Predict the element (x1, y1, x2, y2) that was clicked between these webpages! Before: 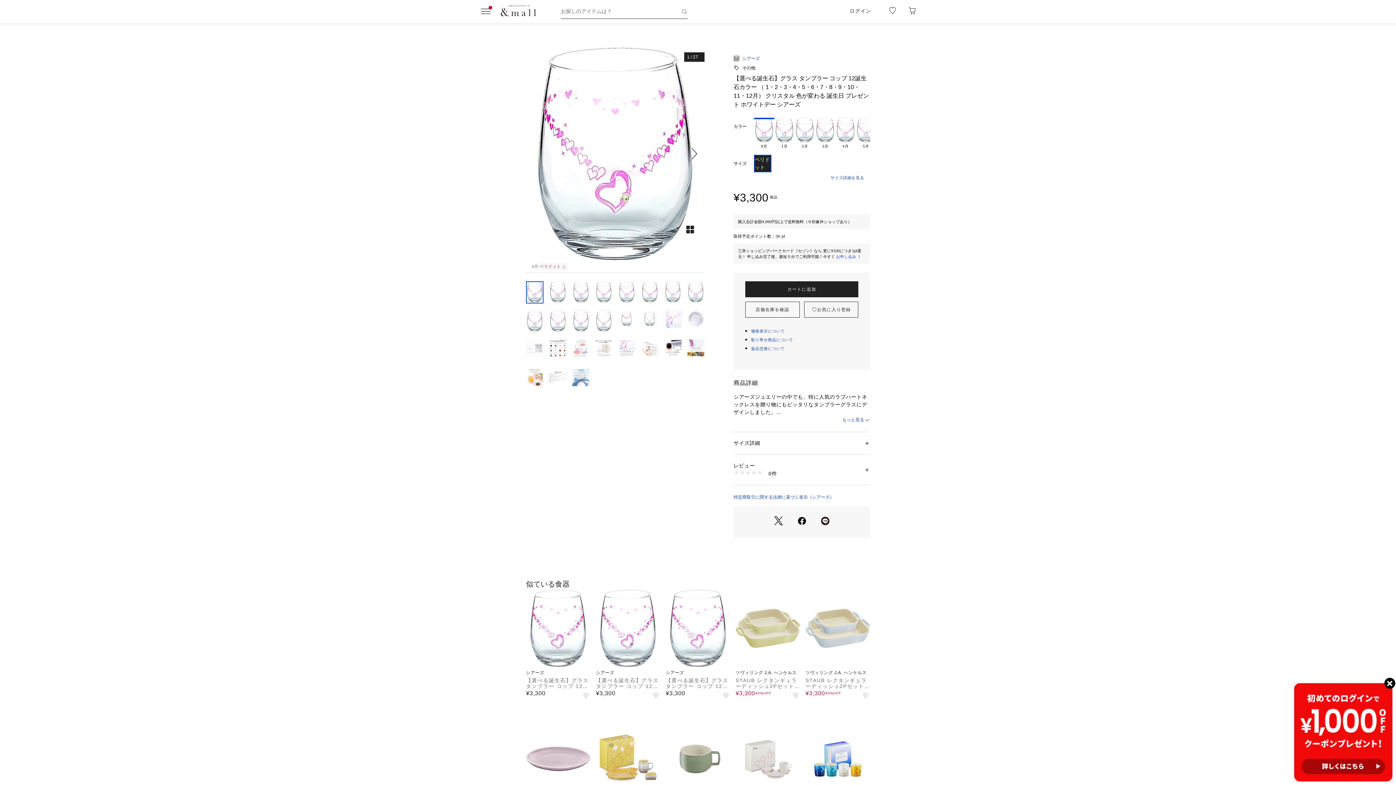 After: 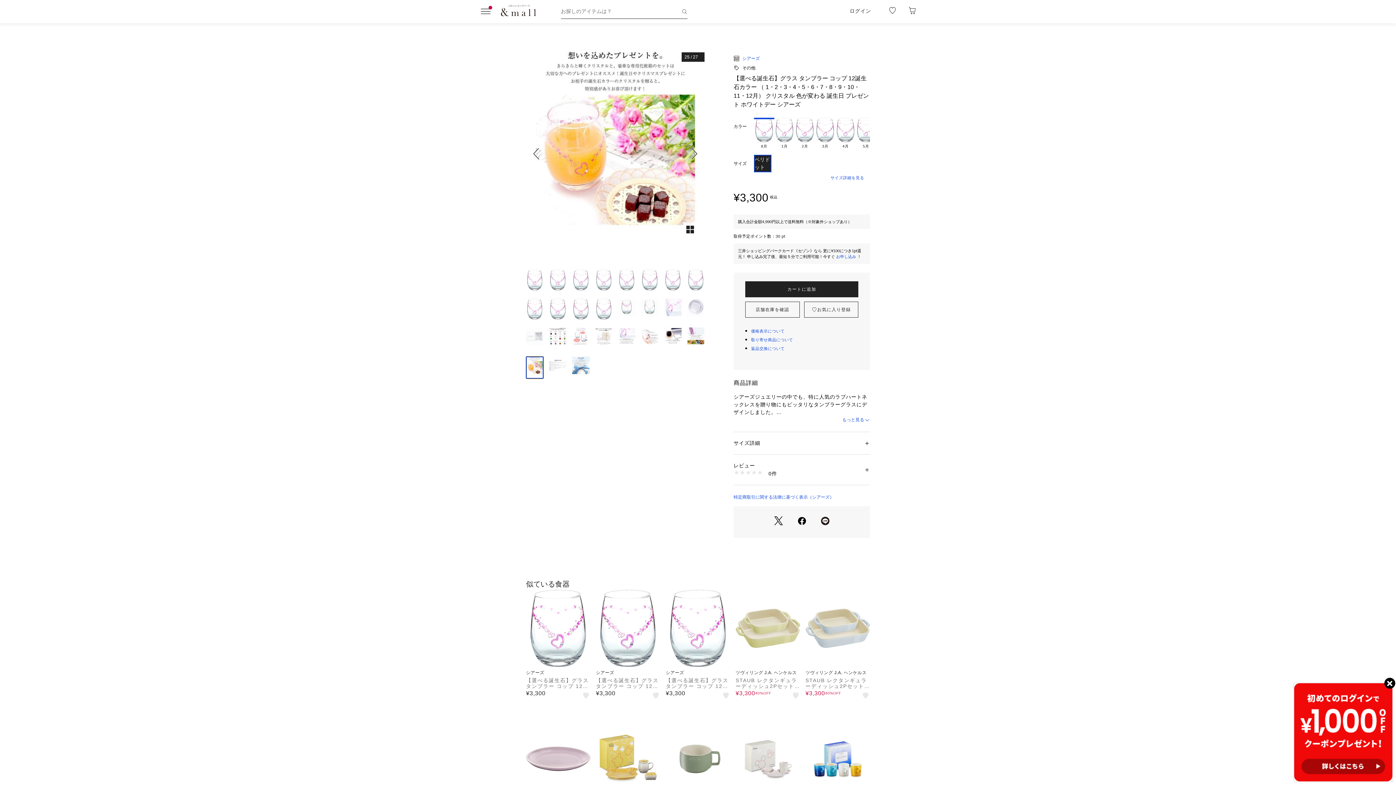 Action: bbox: (526, 368, 543, 390)